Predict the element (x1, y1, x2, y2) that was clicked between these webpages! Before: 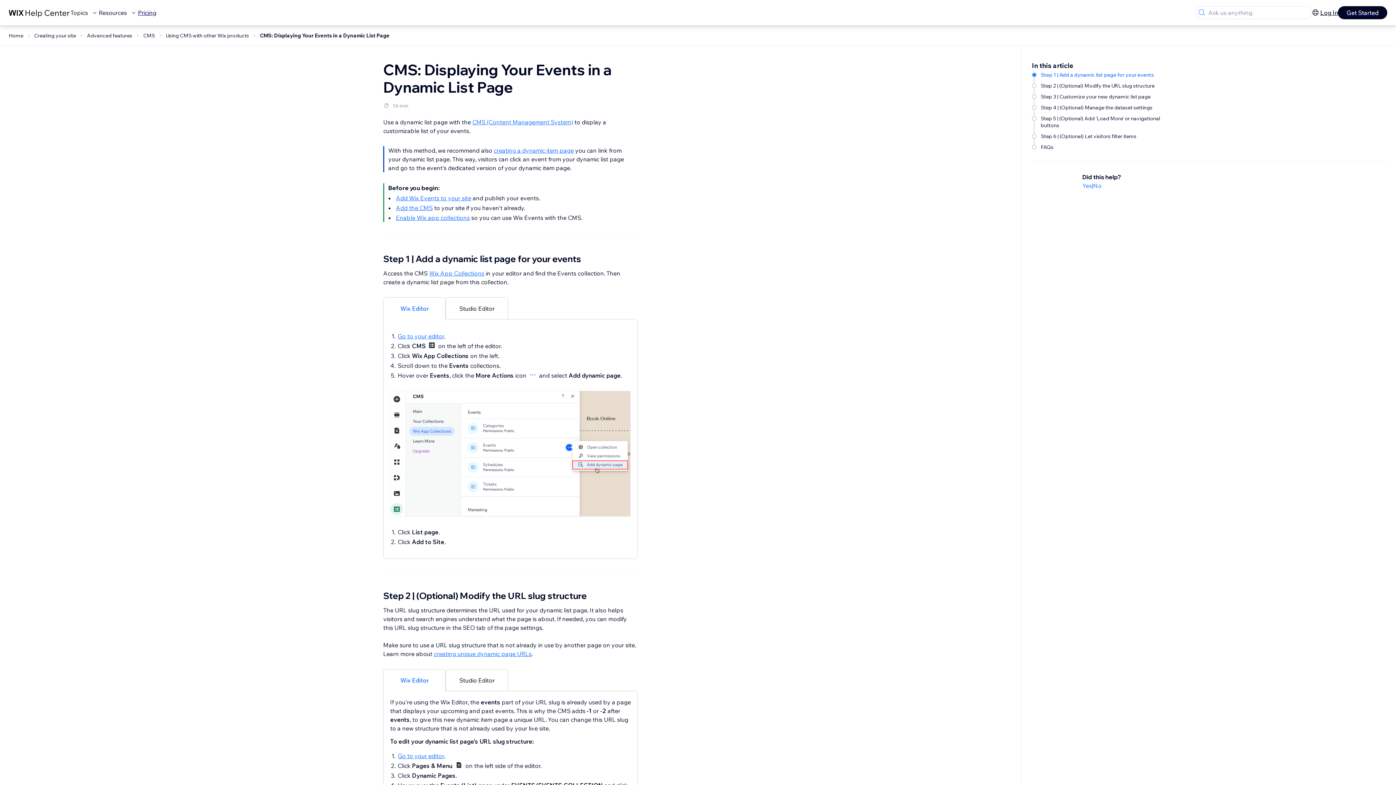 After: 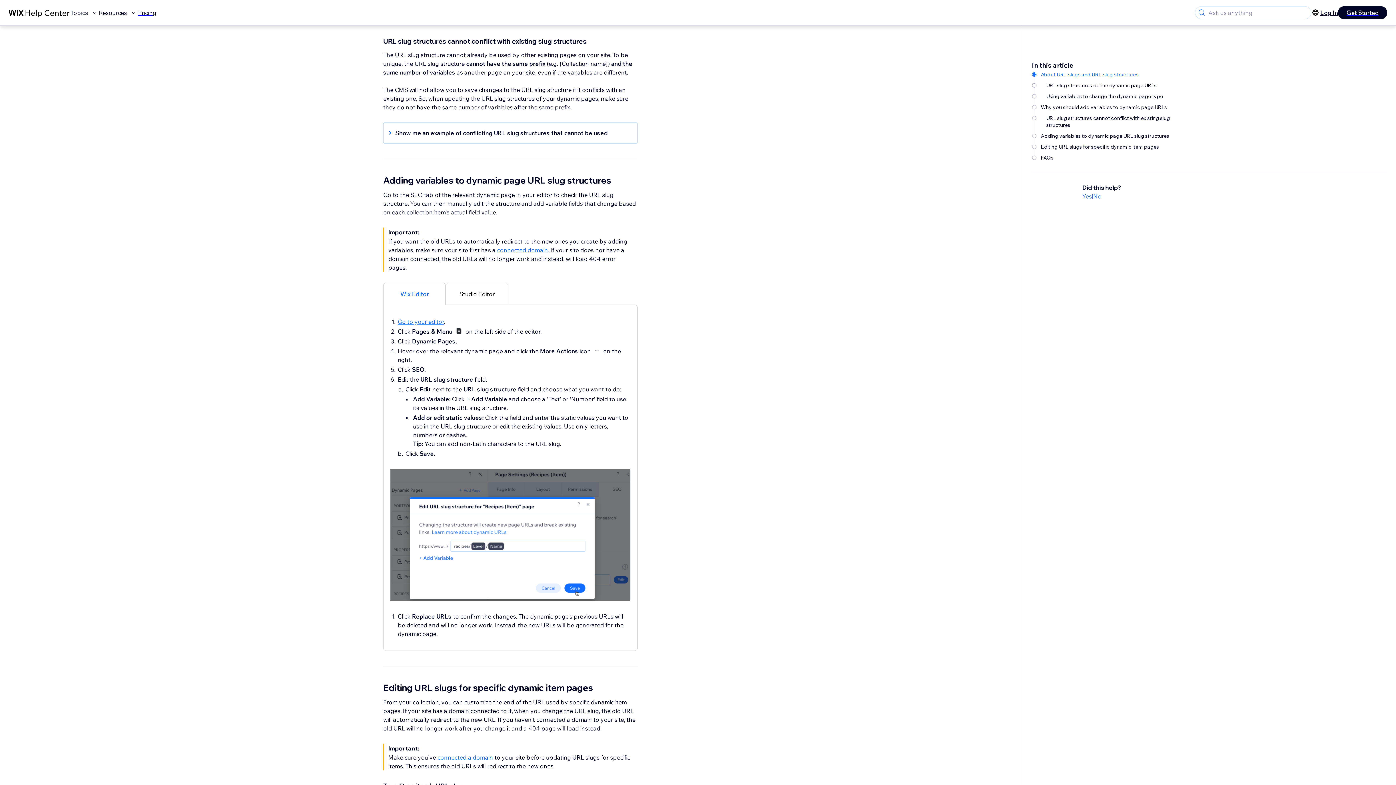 Action: bbox: (433, 650, 531, 657) label: creating unique dynamic page URLs